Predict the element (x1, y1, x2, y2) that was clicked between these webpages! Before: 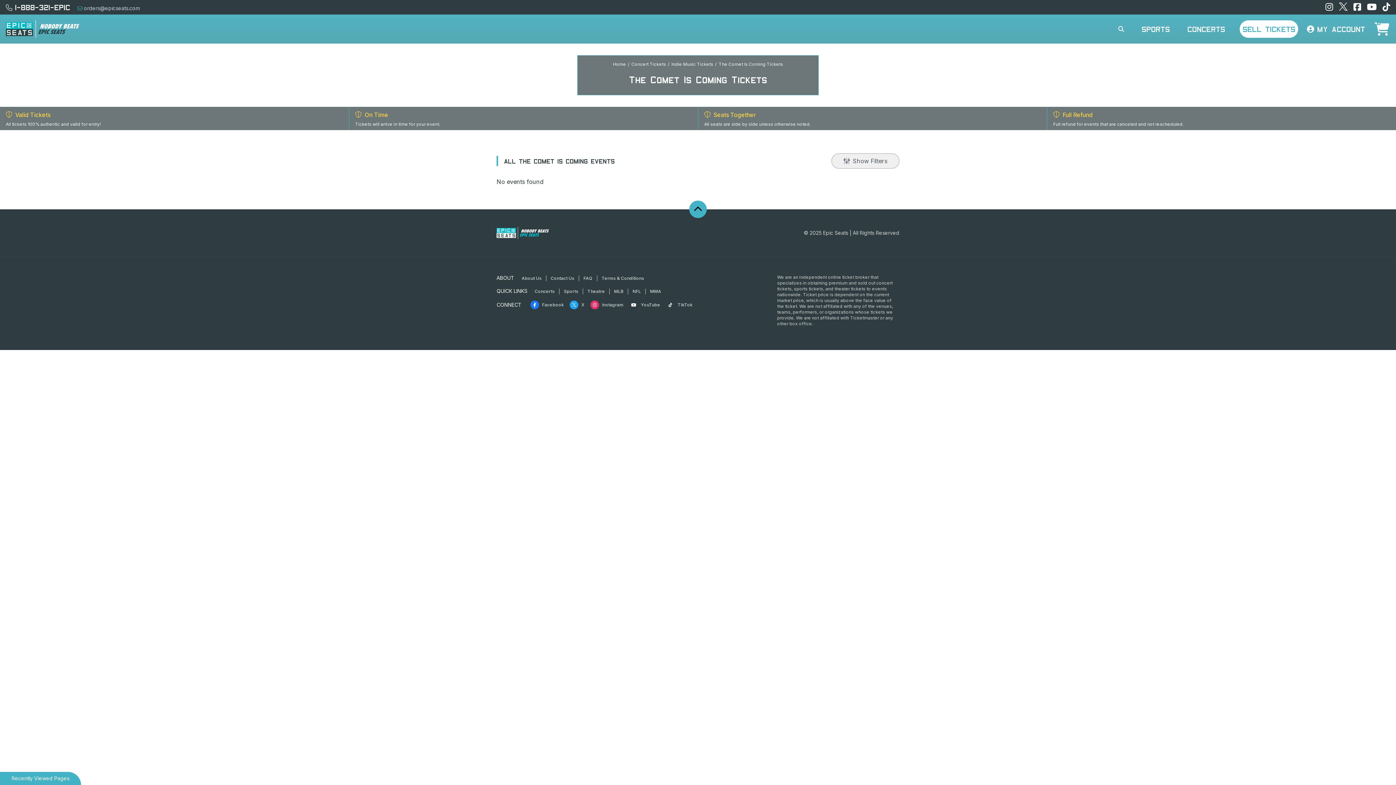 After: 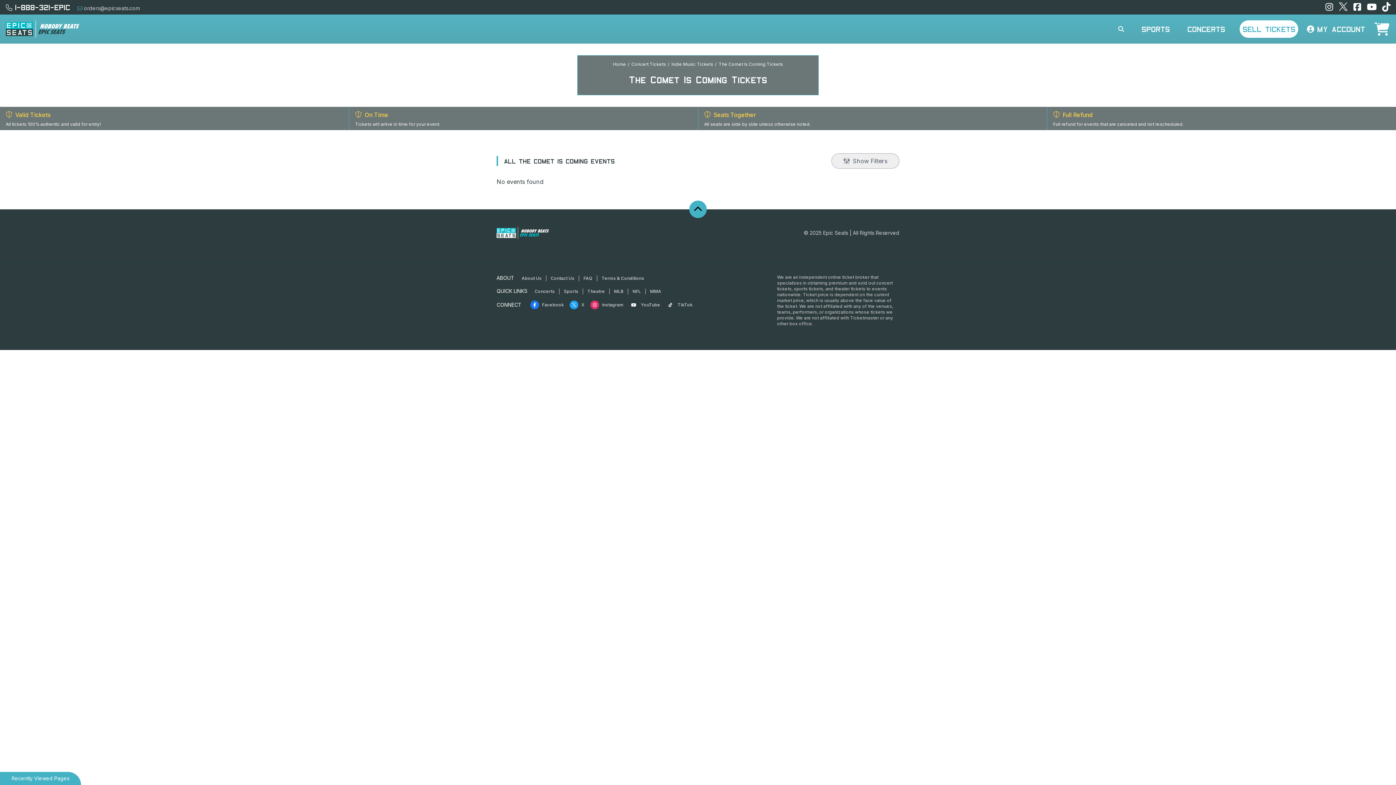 Action: bbox: (1382, 1, 1390, 13) label: Find out about our company on TikTok